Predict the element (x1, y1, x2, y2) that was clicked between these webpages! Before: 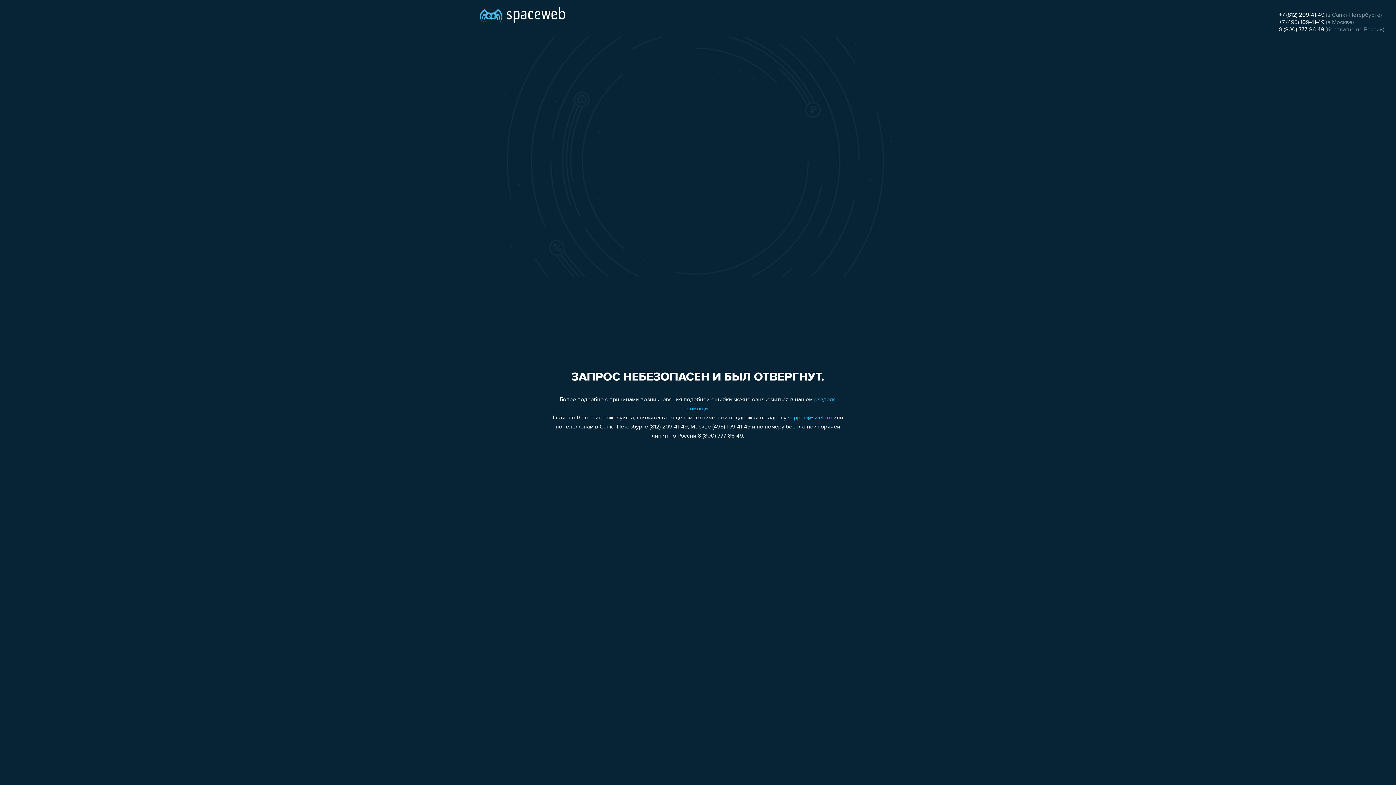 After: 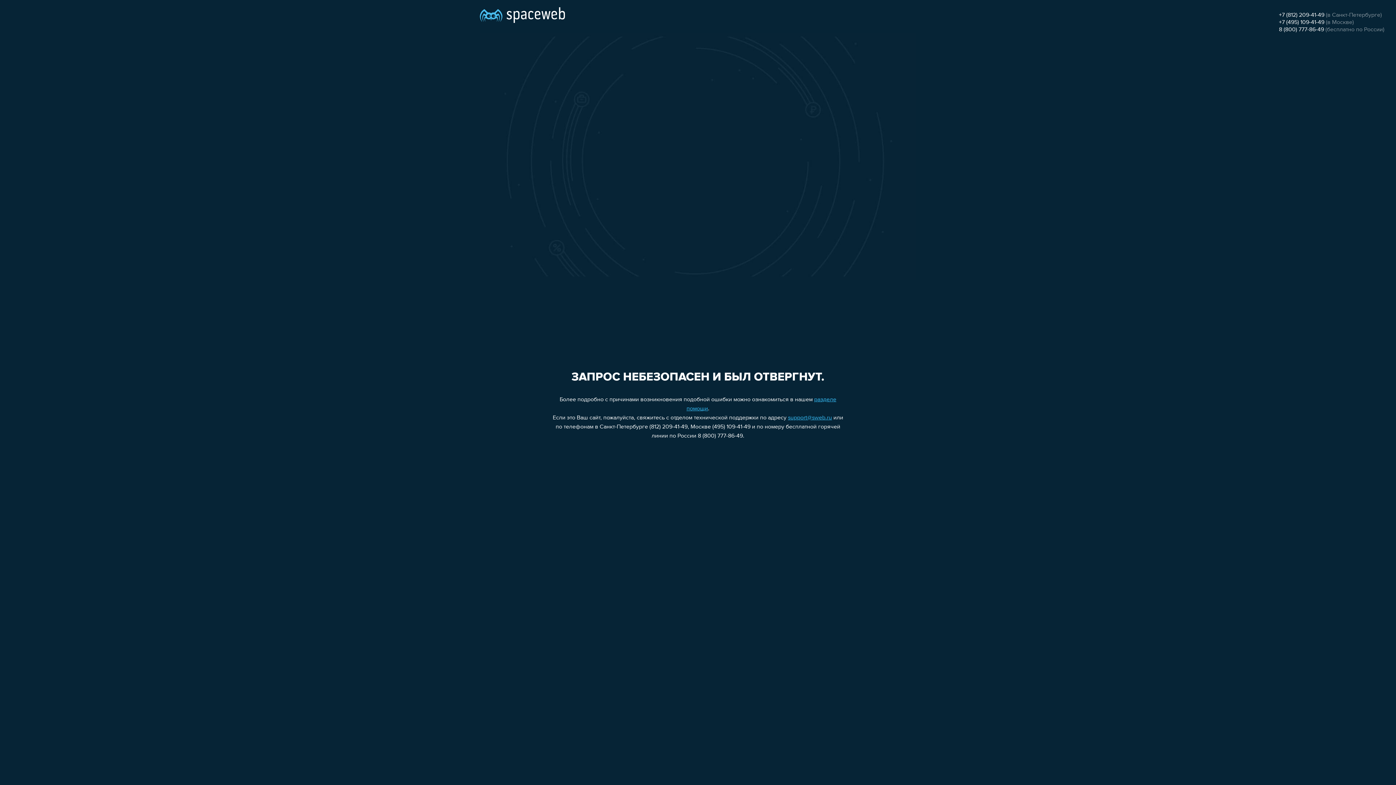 Action: bbox: (788, 415, 832, 421) label: support@sweb.ru